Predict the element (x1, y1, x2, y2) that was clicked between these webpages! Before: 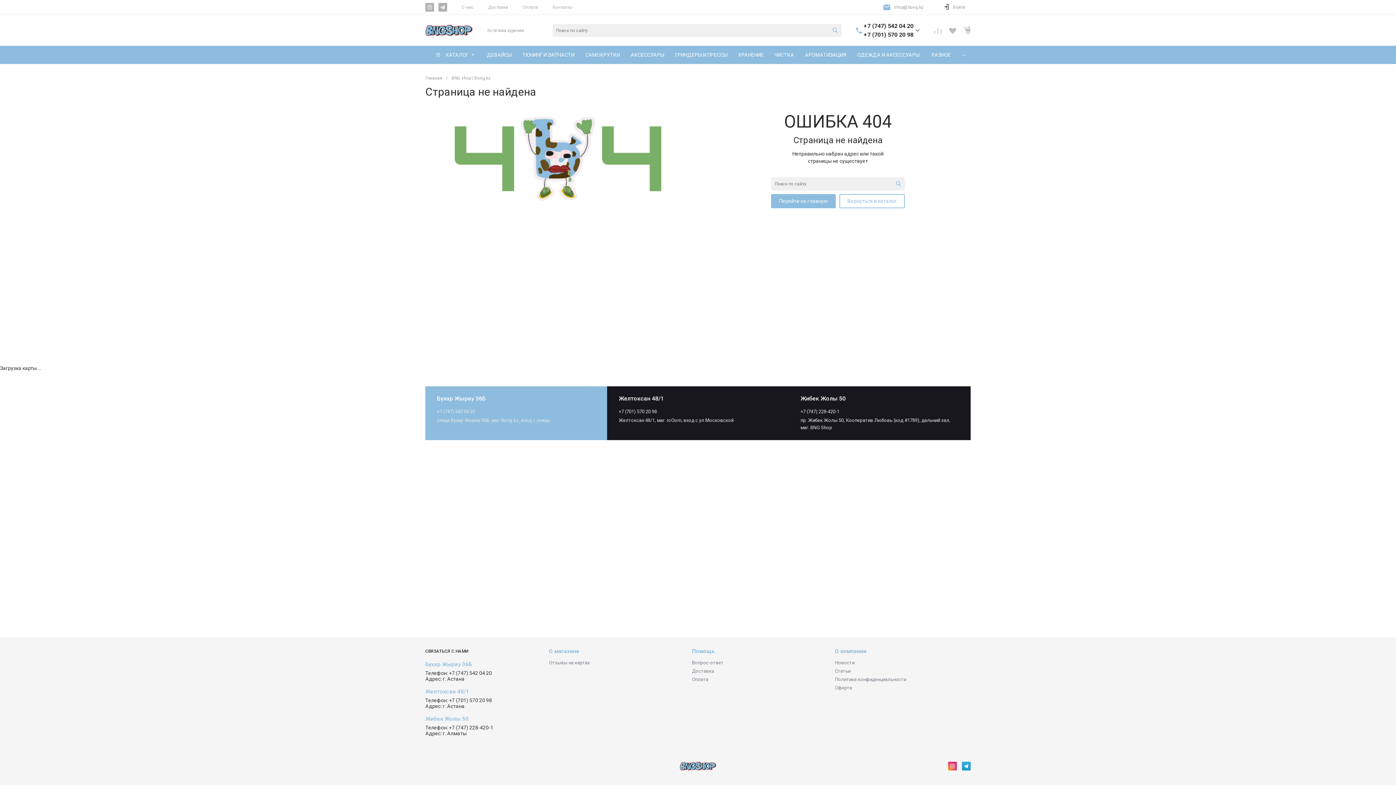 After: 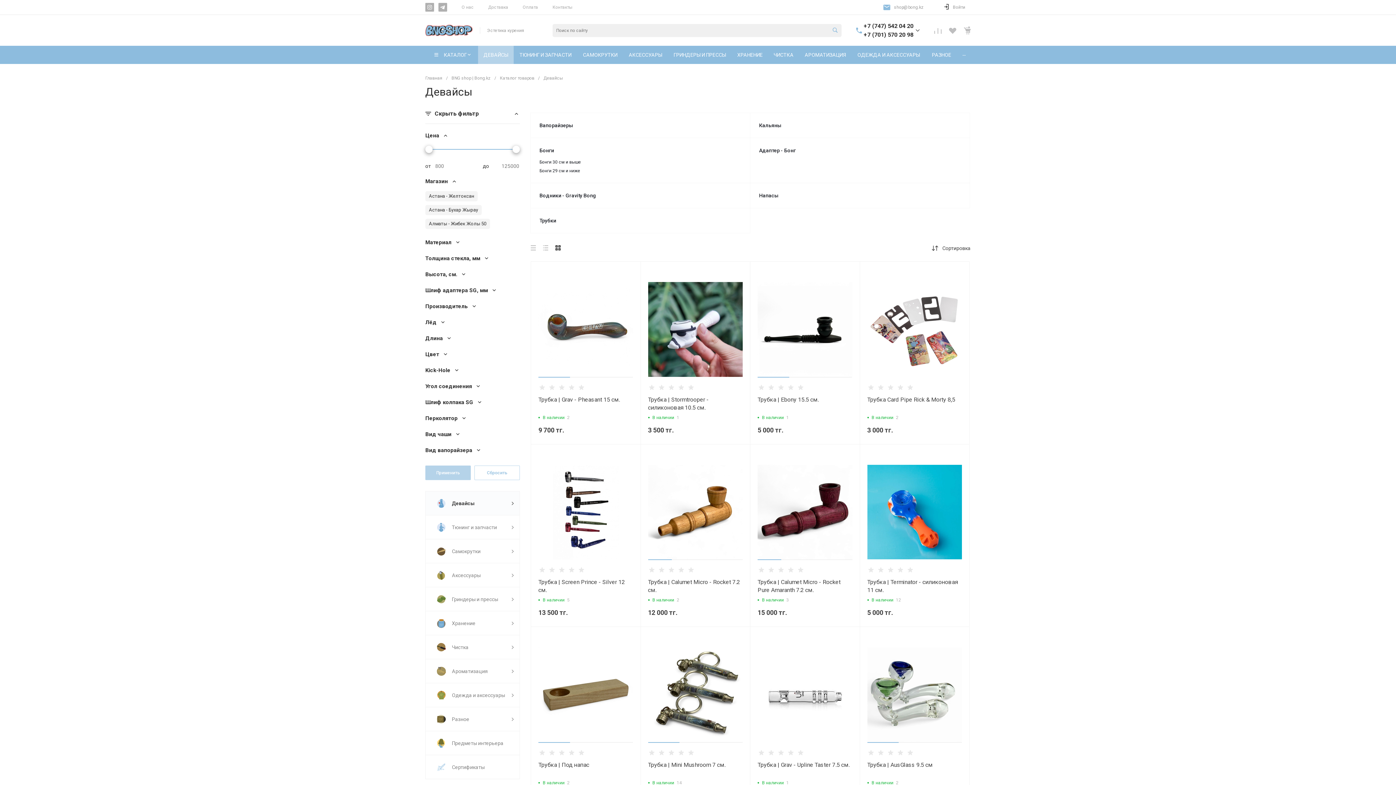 Action: bbox: (481, 45, 517, 64) label: ДЕВАЙСЫ